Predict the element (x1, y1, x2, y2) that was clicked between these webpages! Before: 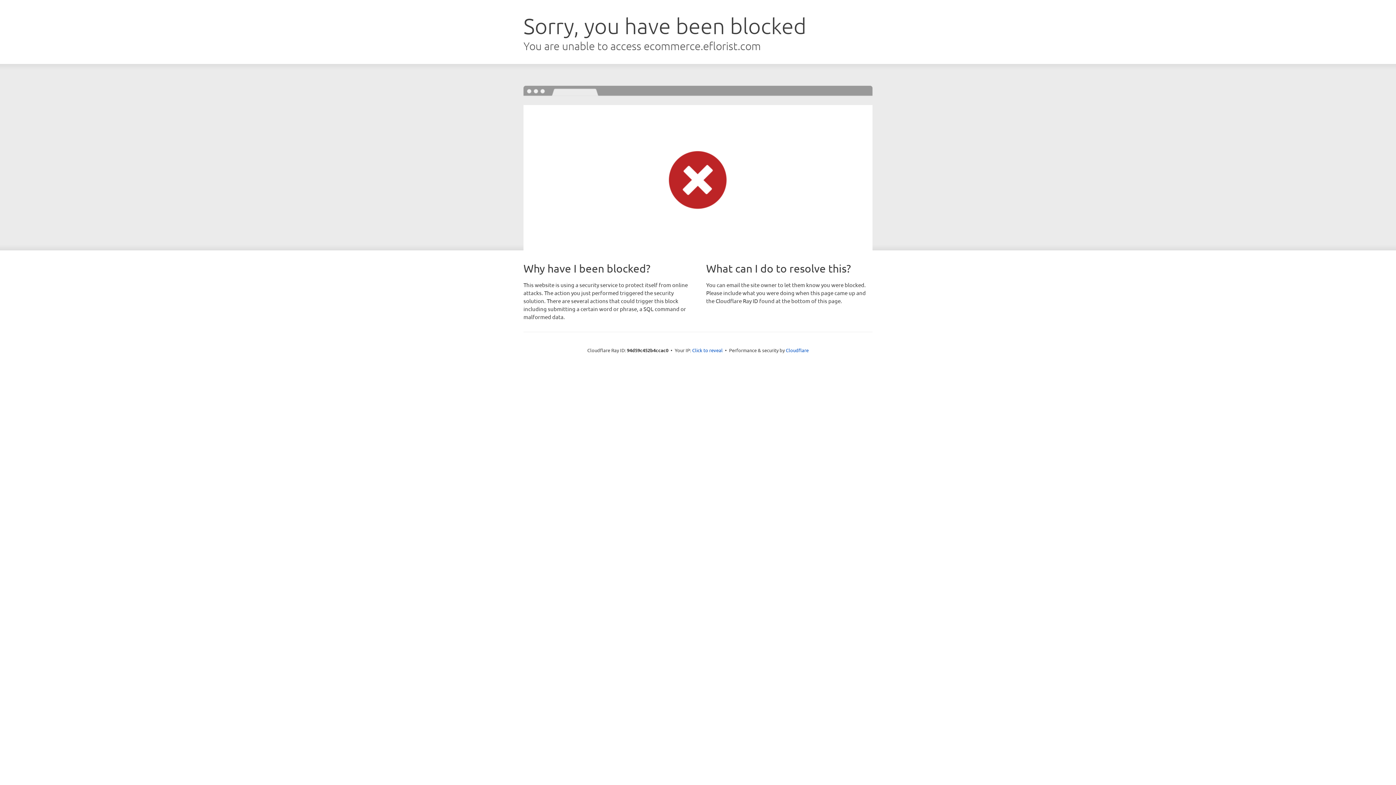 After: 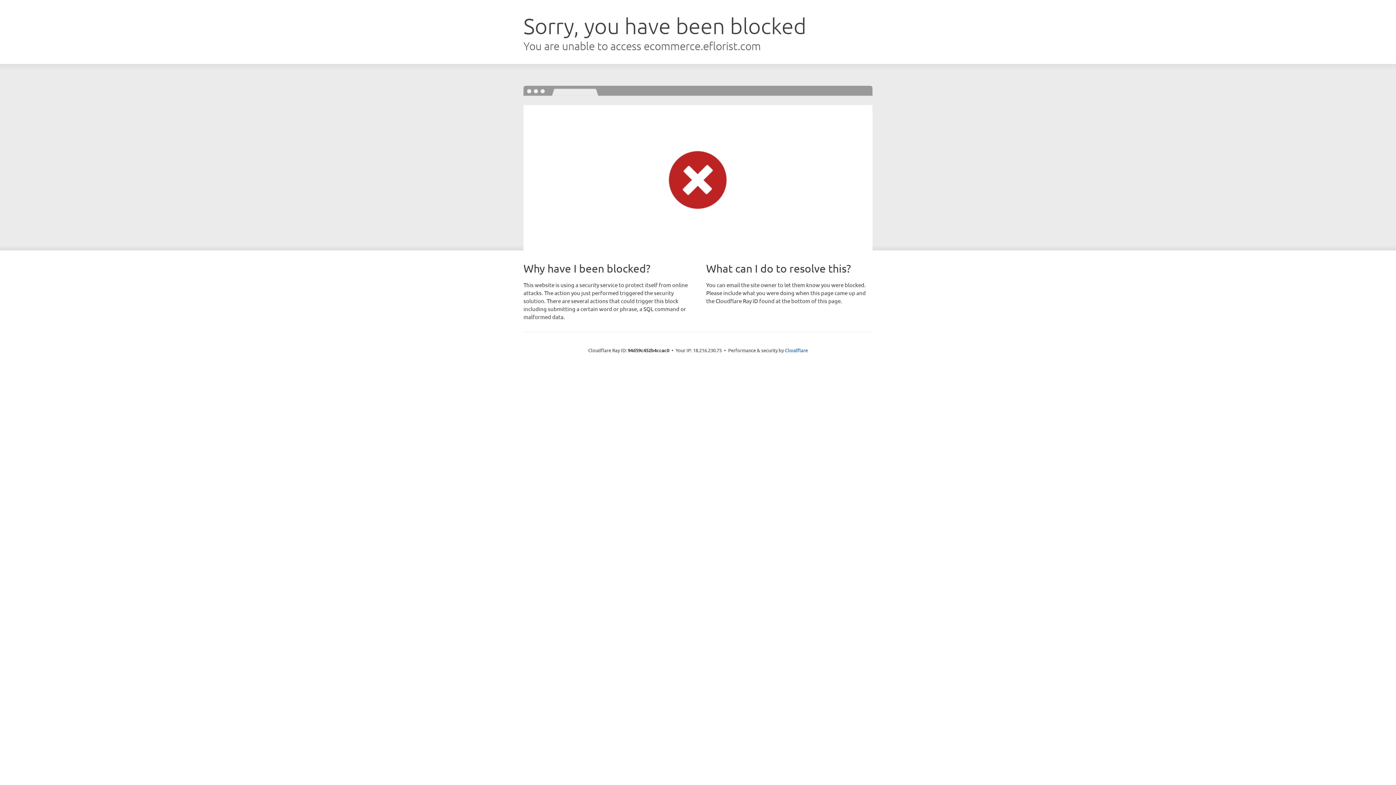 Action: label: Click to reveal bbox: (692, 346, 722, 353)